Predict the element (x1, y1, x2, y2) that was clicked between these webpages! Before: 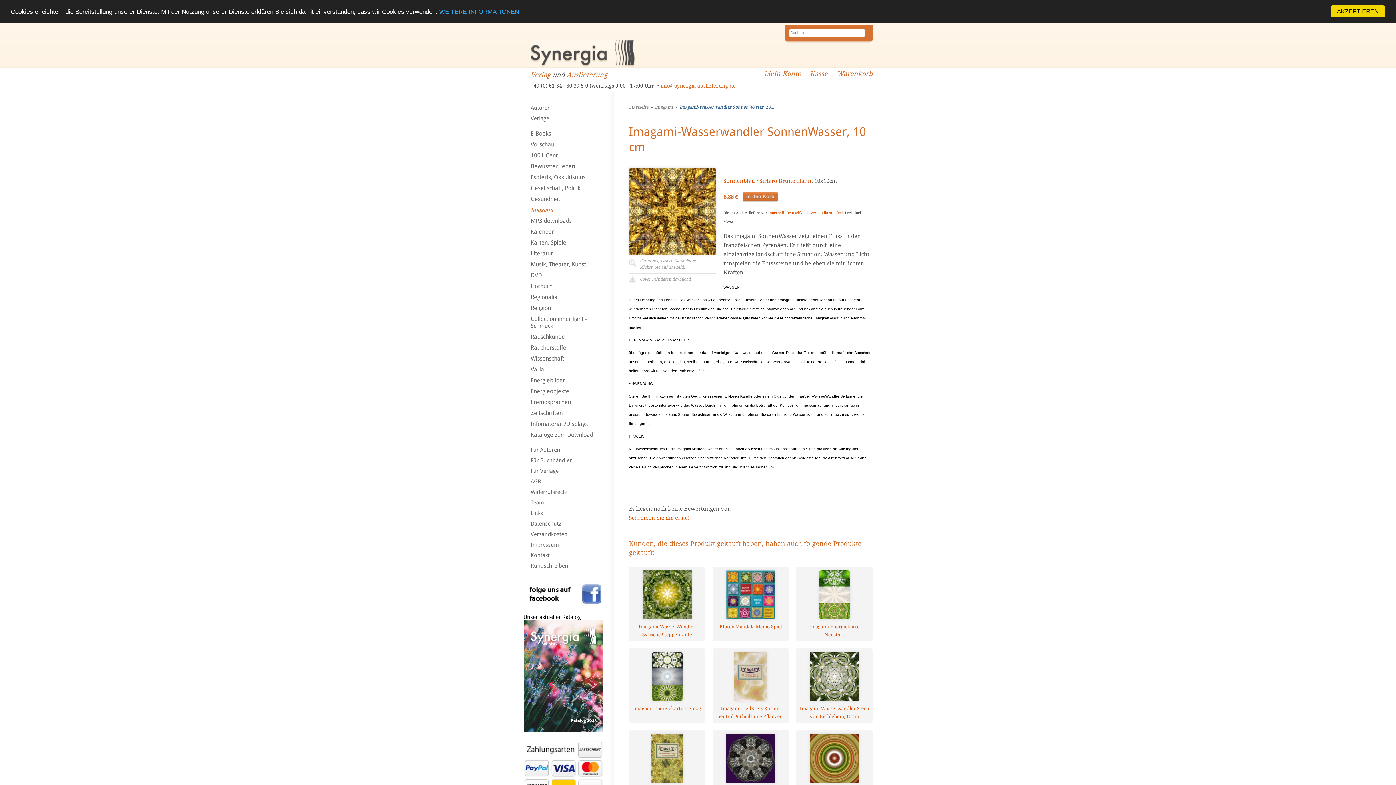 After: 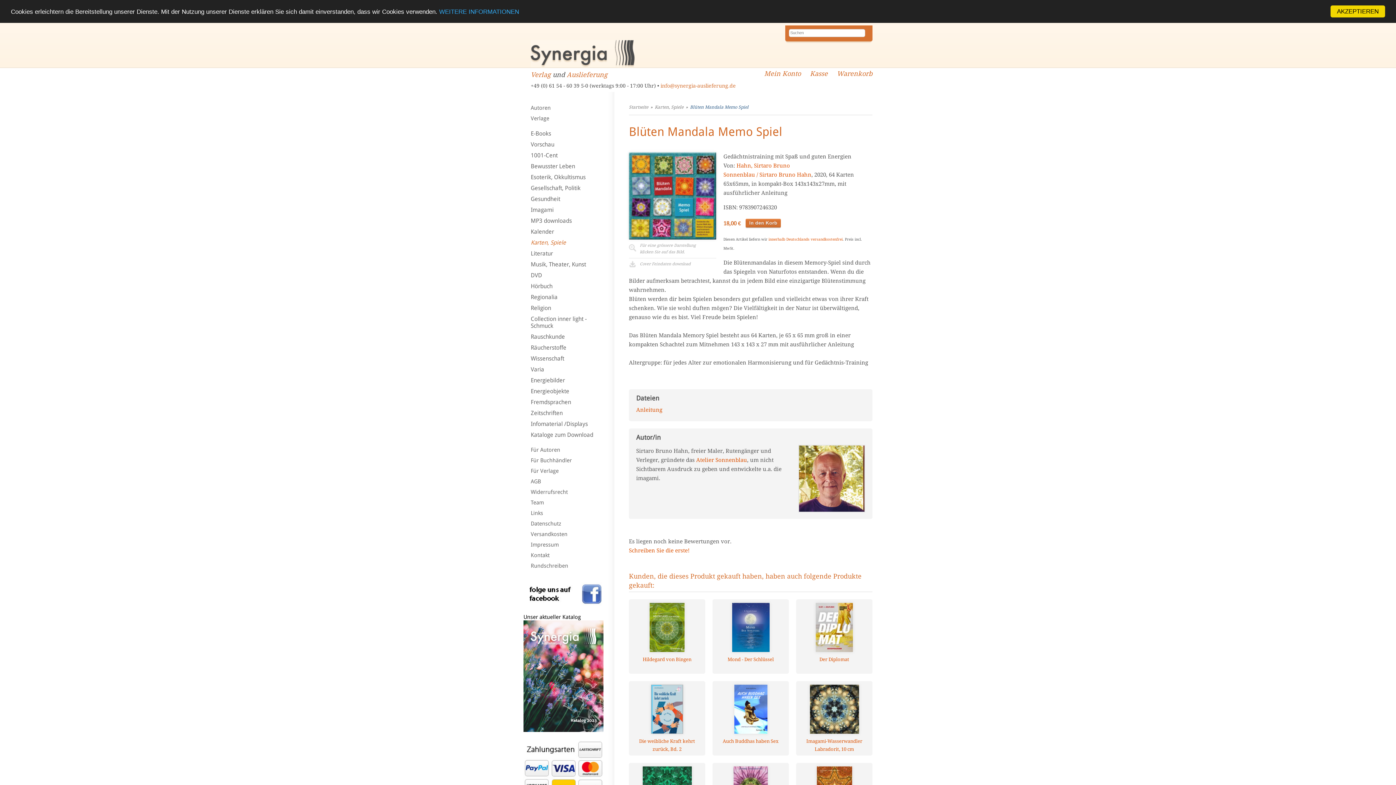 Action: bbox: (726, 616, 775, 622)